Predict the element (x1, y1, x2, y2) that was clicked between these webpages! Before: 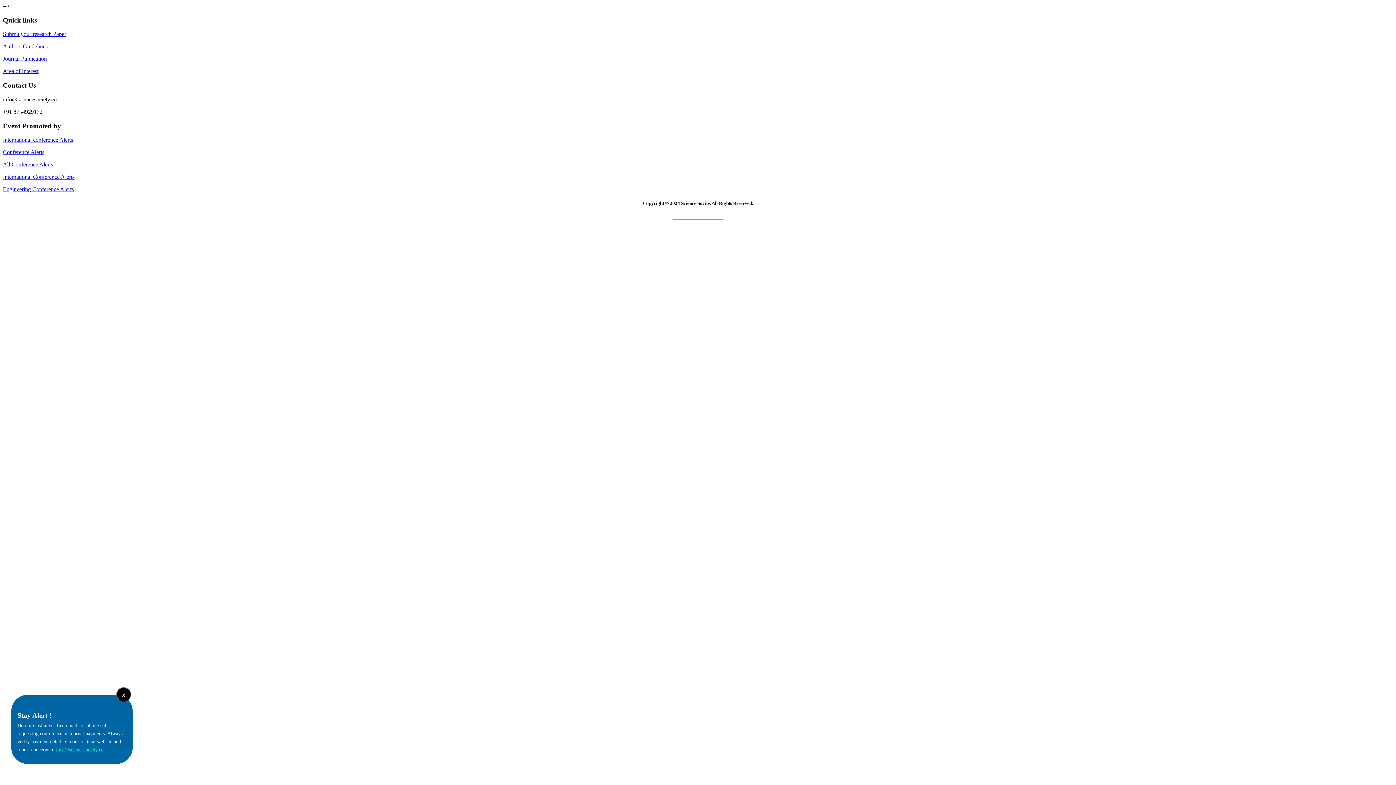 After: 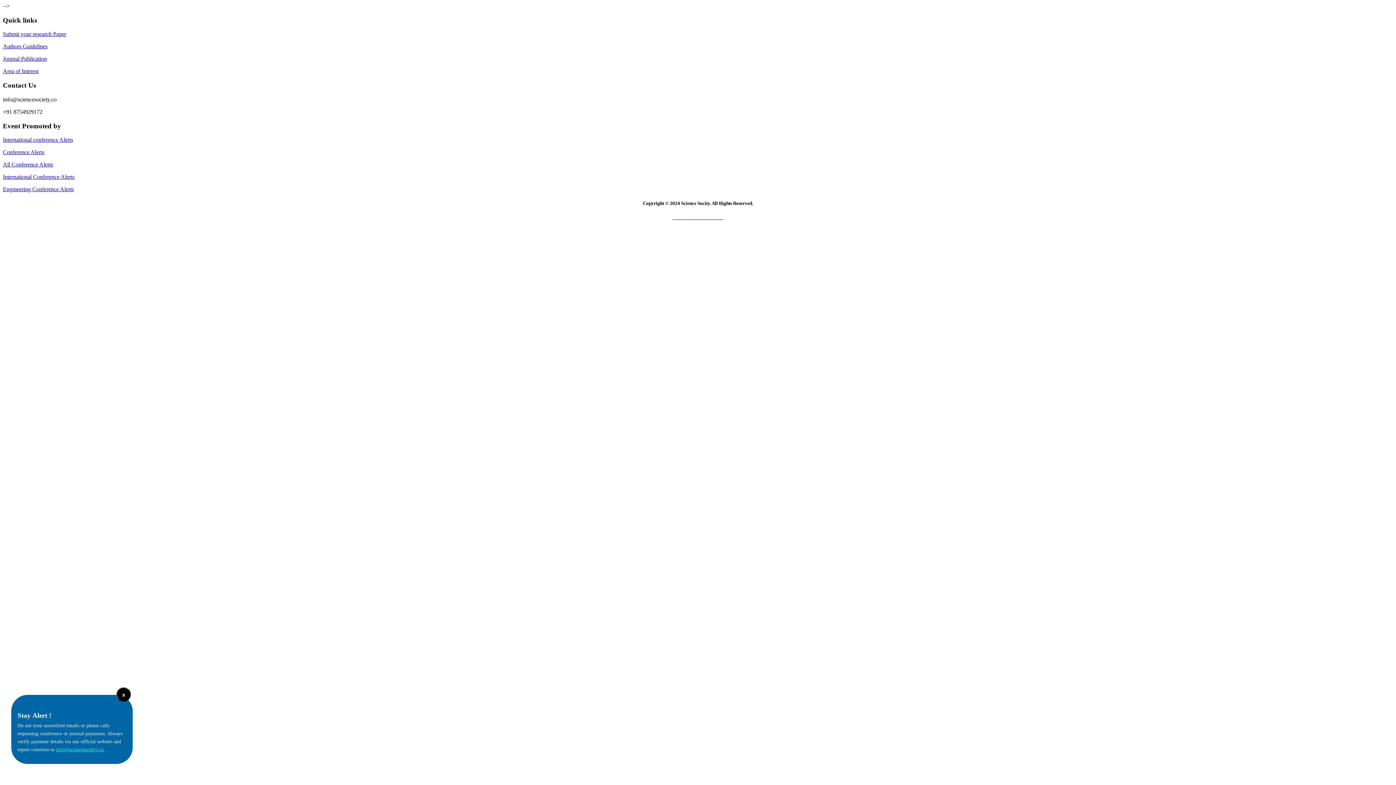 Action: label: International Conference Alerts bbox: (2, 173, 74, 180)